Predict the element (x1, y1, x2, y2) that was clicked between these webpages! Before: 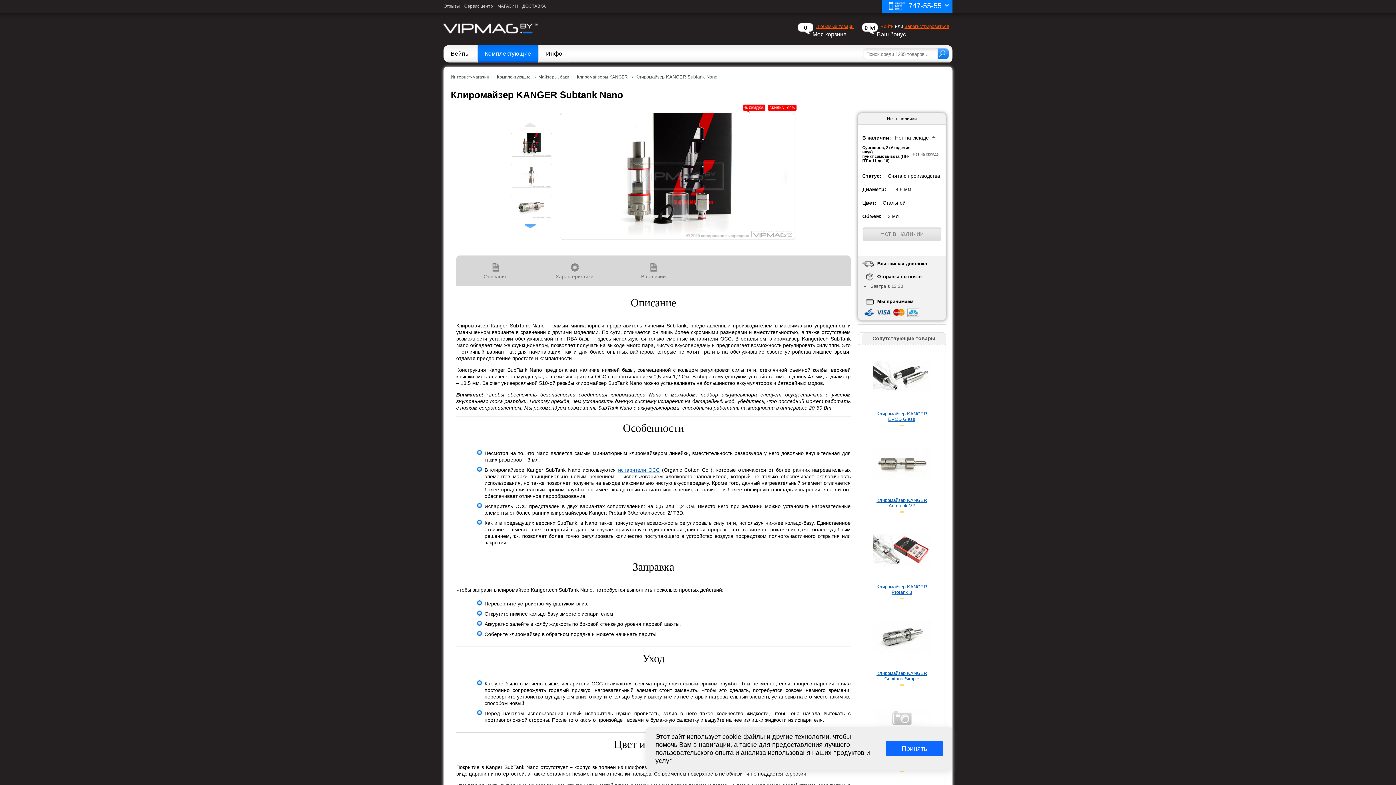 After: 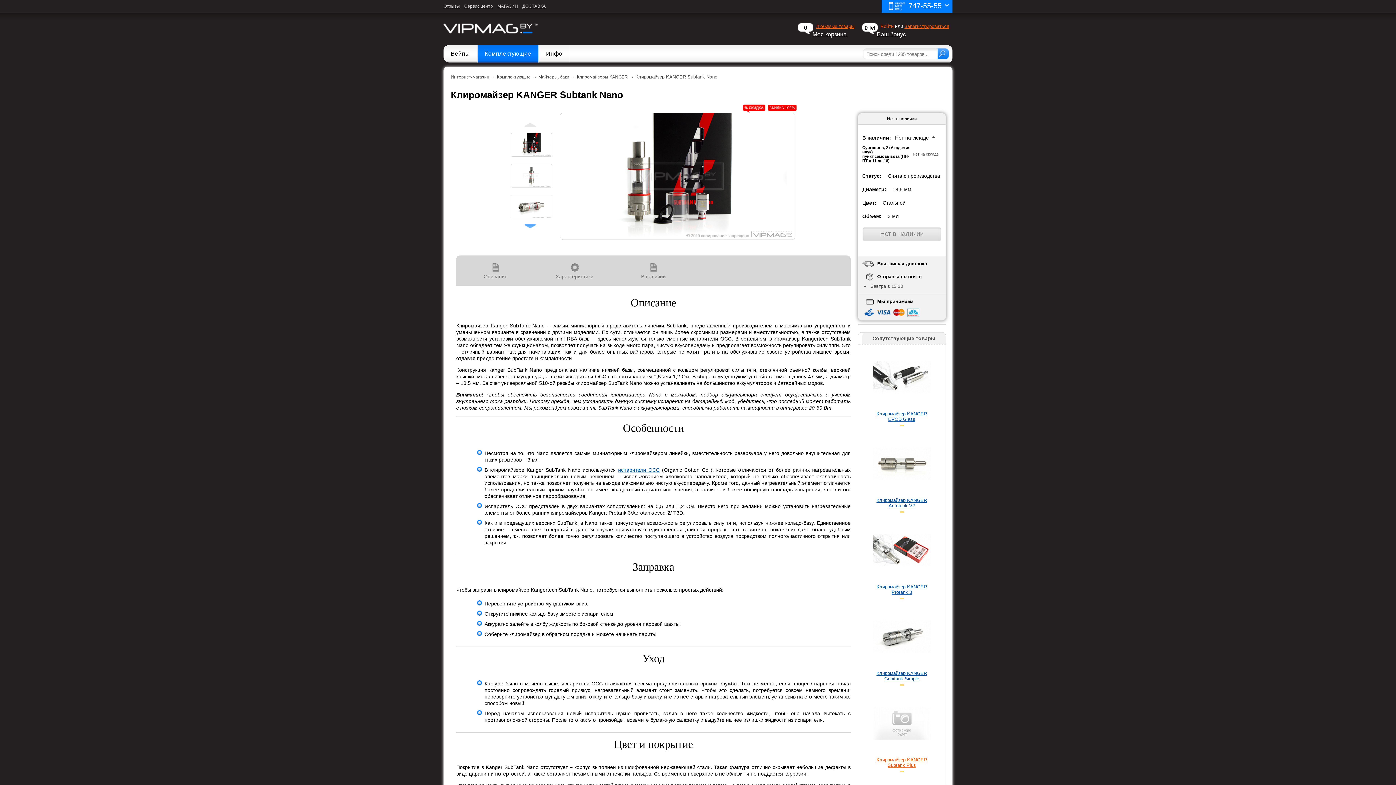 Action: bbox: (885, 741, 943, 756) label: Принять